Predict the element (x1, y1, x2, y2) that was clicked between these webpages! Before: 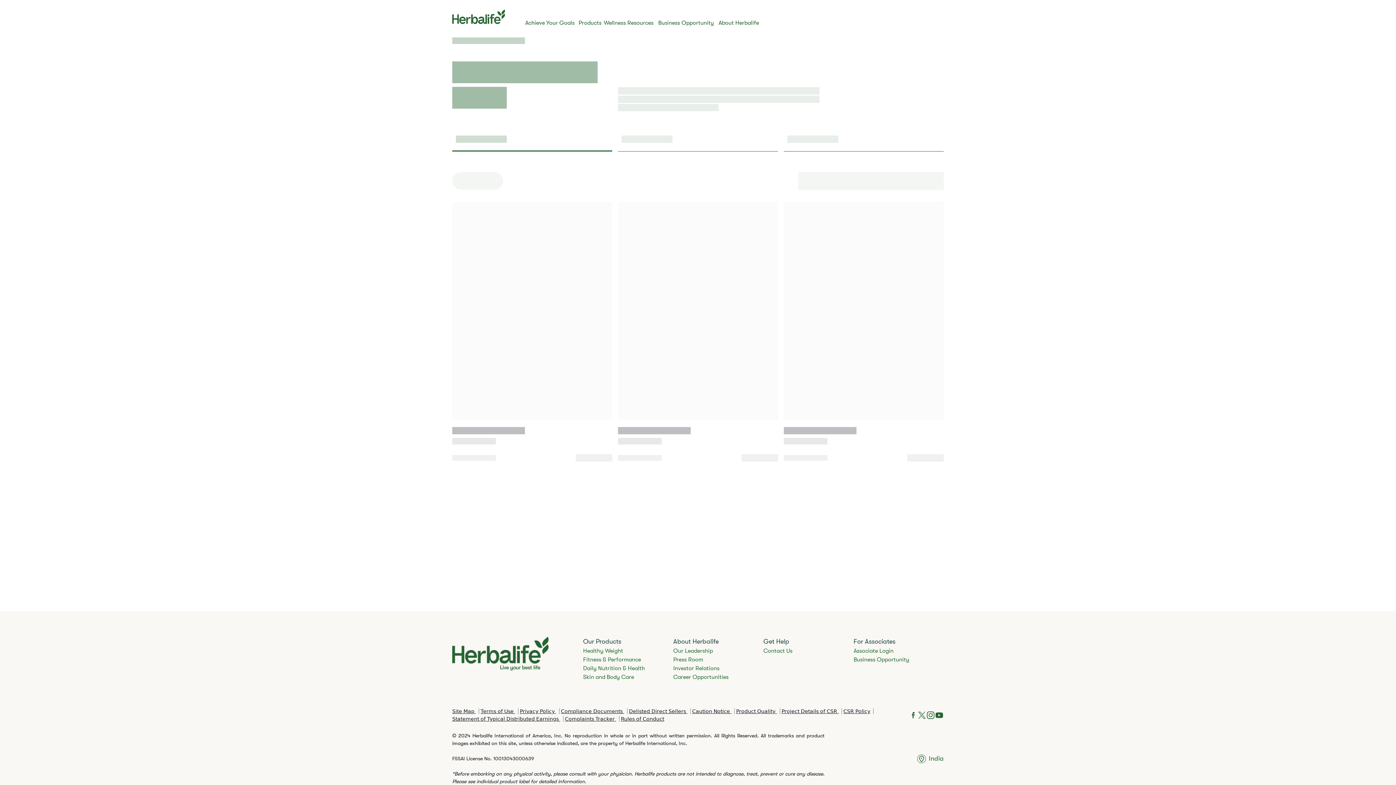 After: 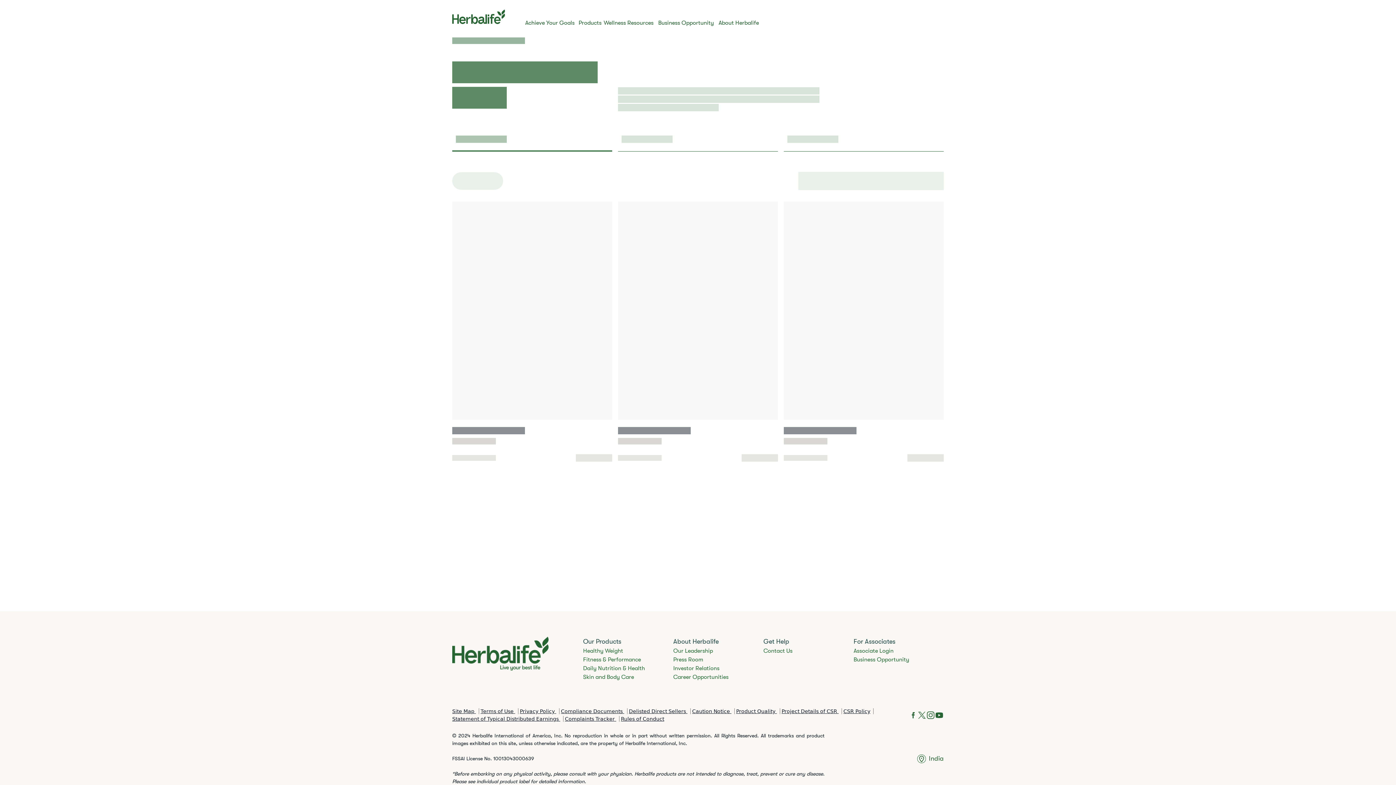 Action: bbox: (843, 708, 873, 714) label: CSR Policy 